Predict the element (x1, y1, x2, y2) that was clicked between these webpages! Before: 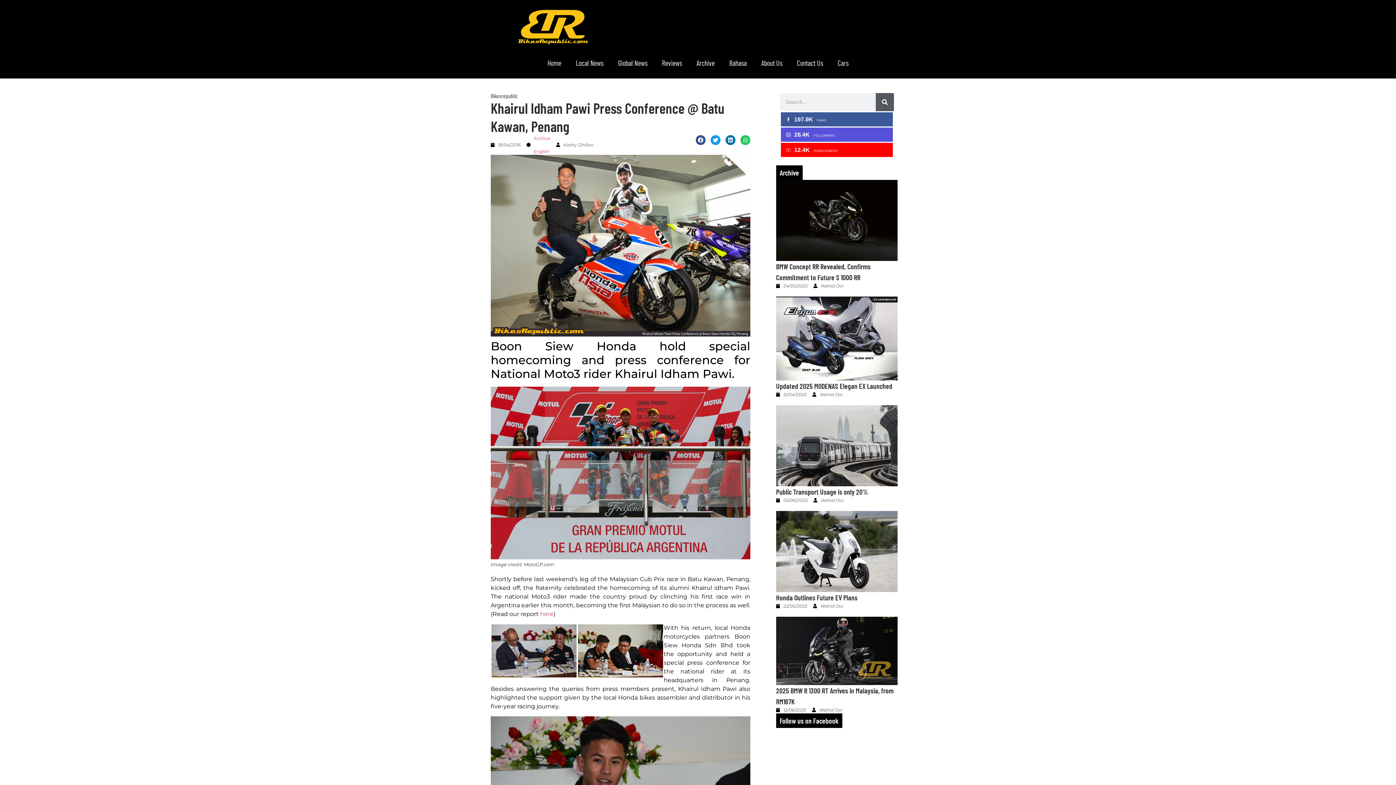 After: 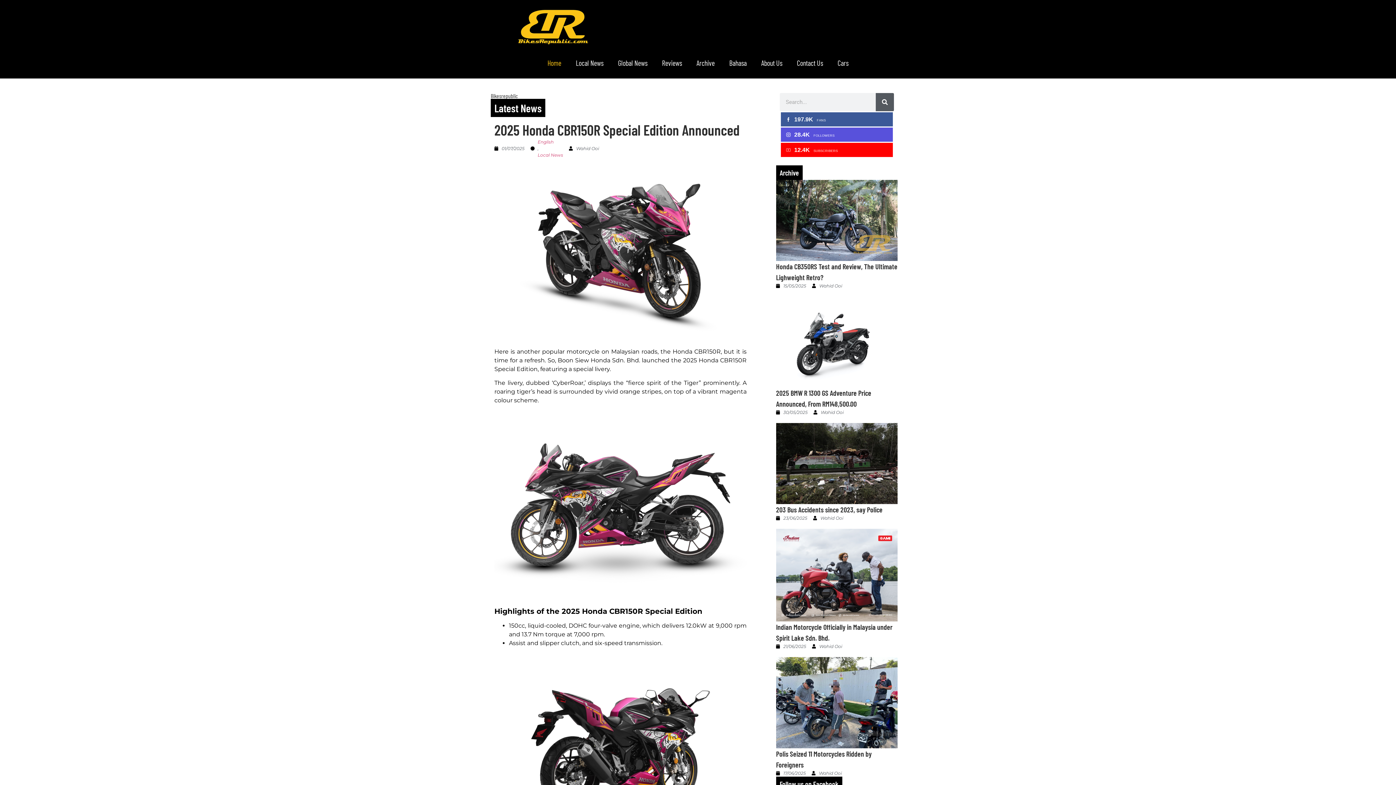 Action: bbox: (516, 7, 589, 47)